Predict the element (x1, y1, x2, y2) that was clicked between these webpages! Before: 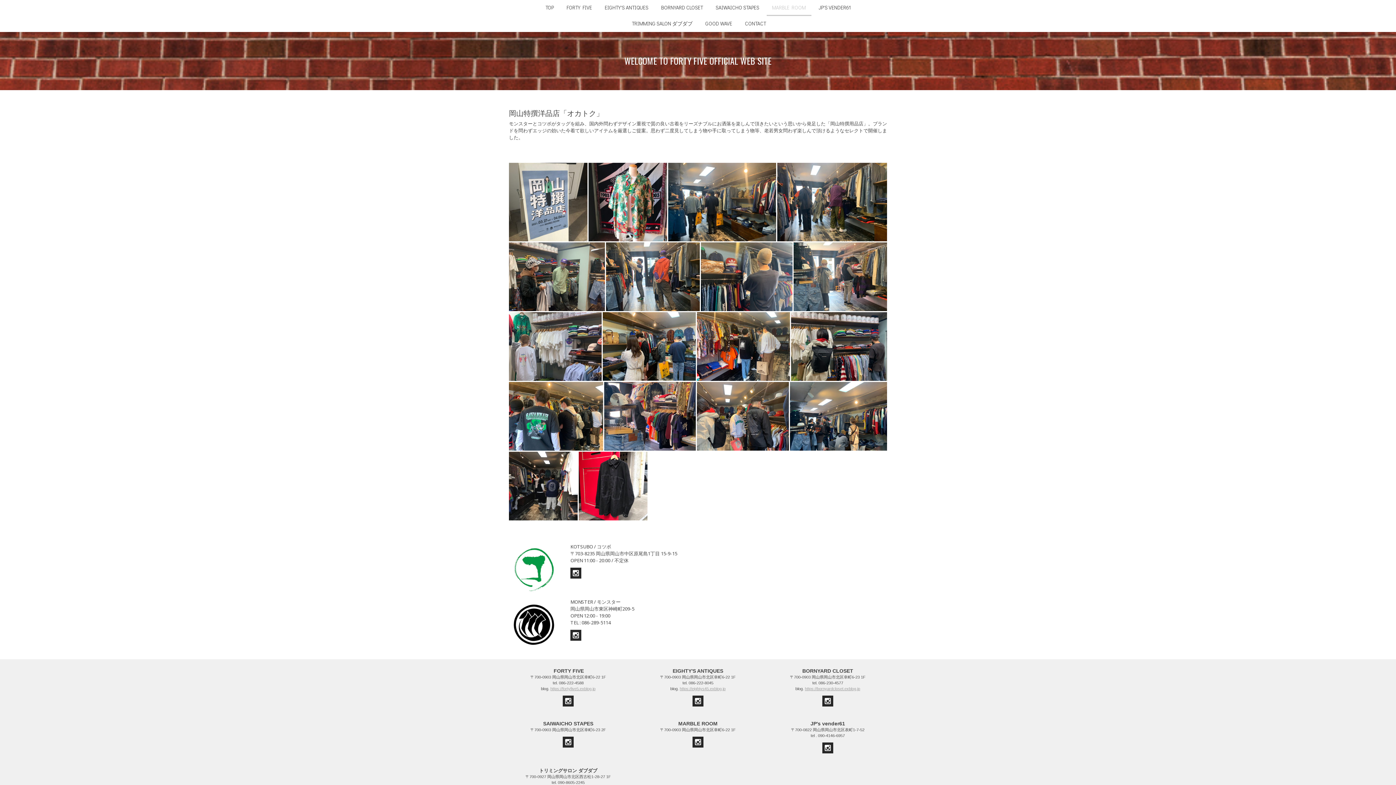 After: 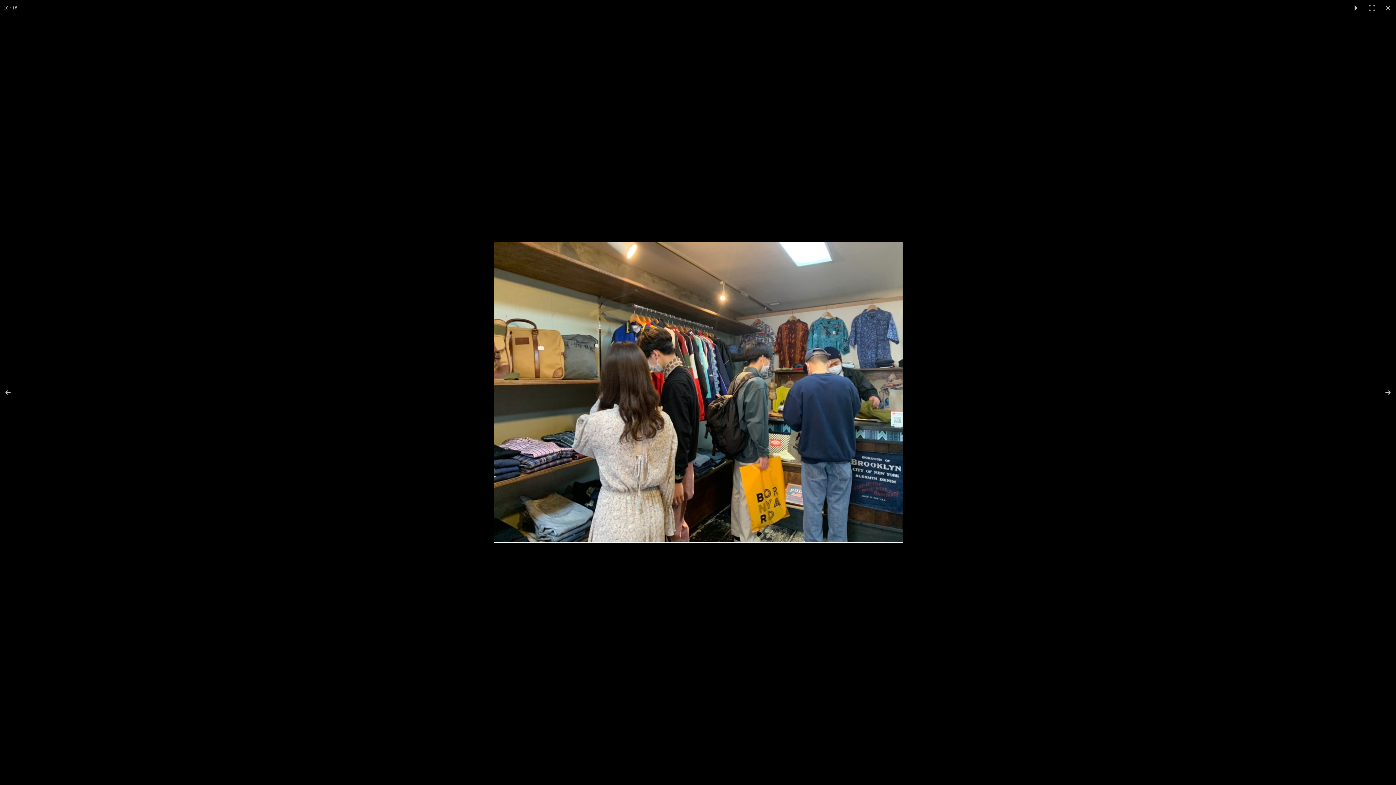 Action: bbox: (602, 312, 697, 381)